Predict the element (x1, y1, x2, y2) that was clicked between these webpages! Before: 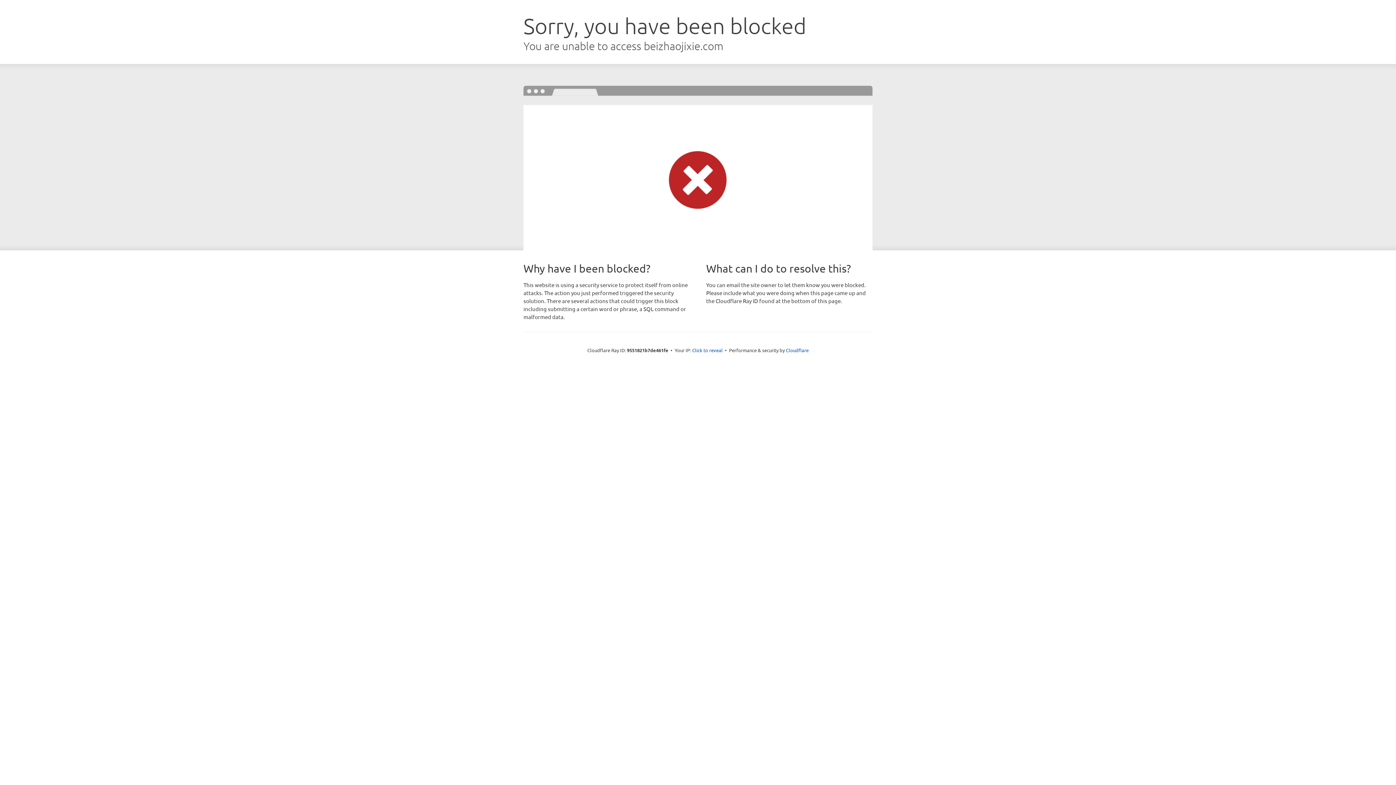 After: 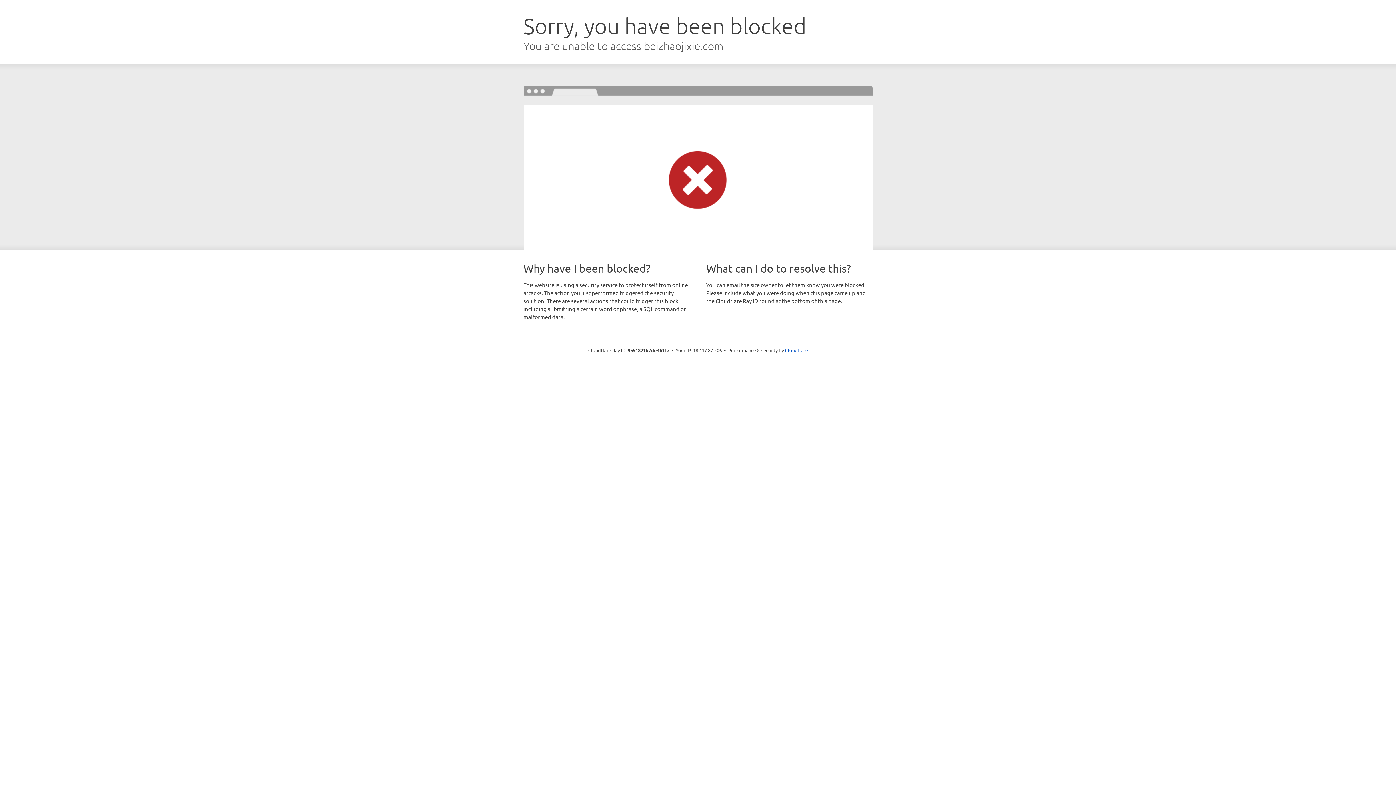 Action: bbox: (692, 346, 722, 353) label: Click to reveal